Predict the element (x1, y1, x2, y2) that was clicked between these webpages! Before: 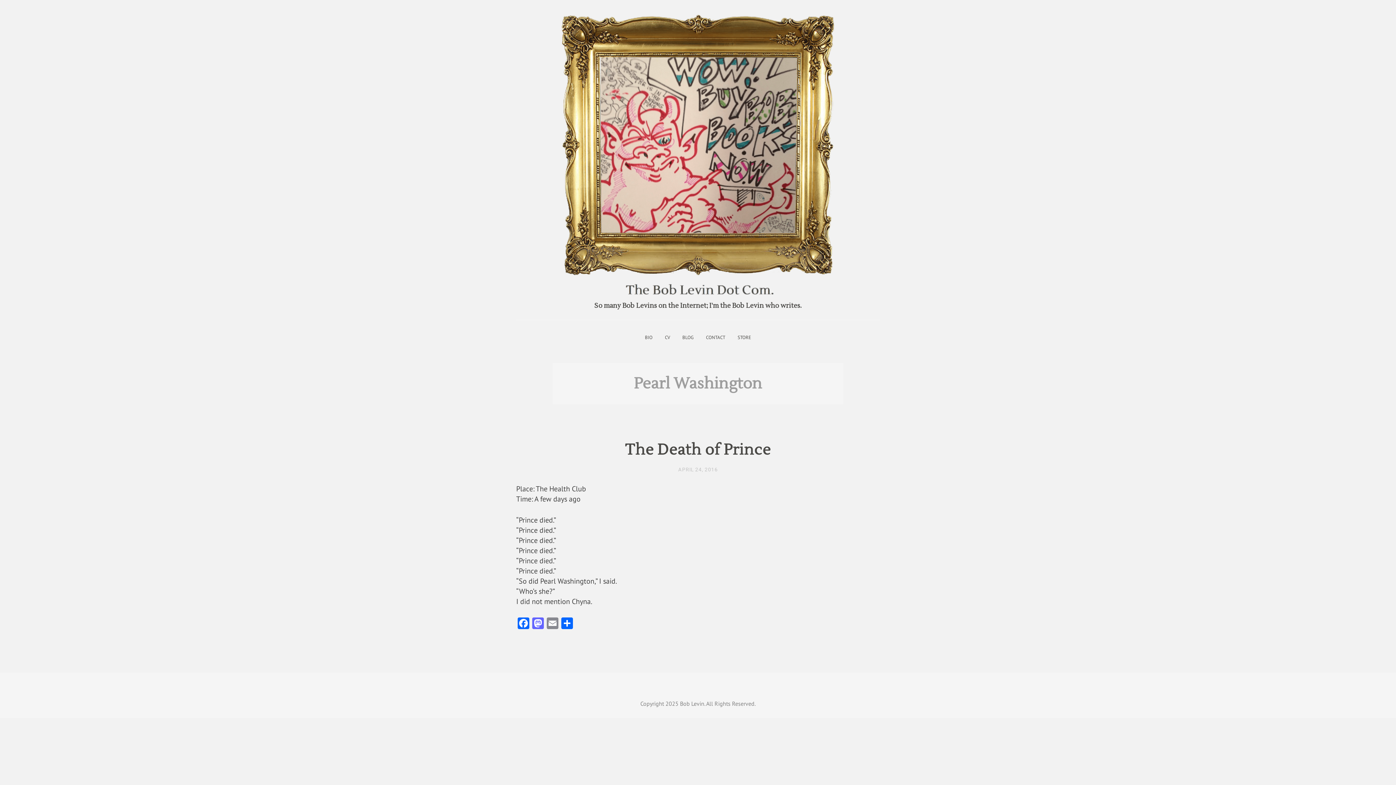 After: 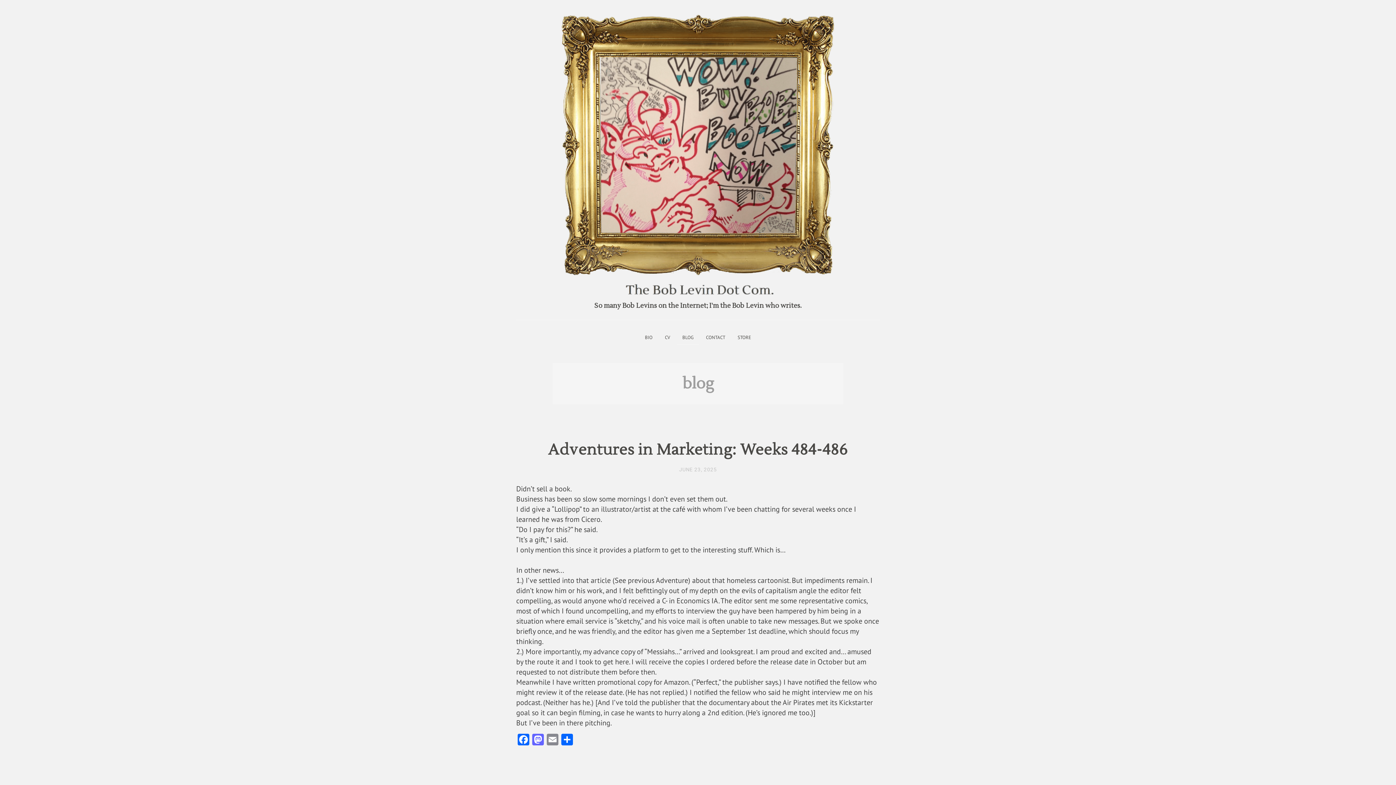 Action: label: BLOG bbox: (677, 329, 699, 345)